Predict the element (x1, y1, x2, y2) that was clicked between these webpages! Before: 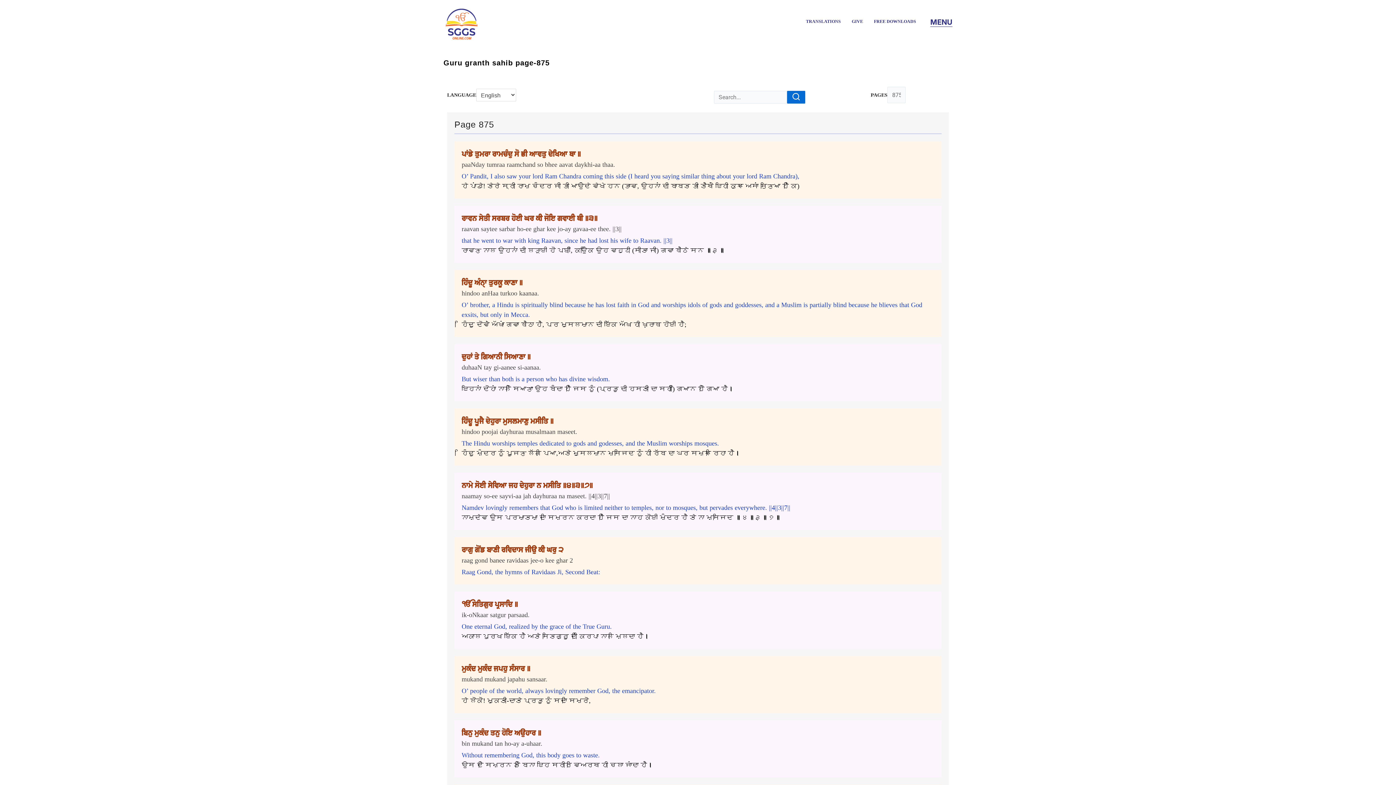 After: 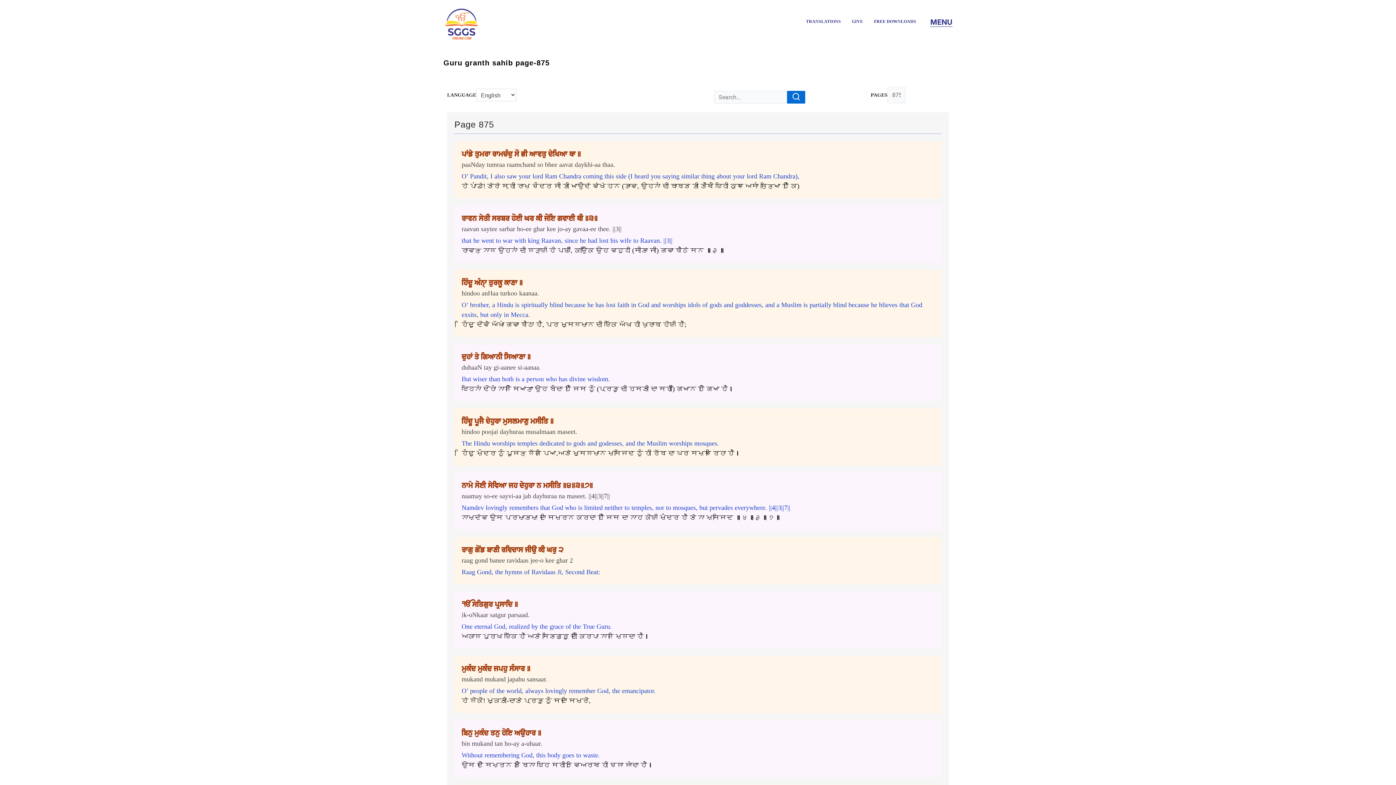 Action: bbox: (787, 90, 805, 103)